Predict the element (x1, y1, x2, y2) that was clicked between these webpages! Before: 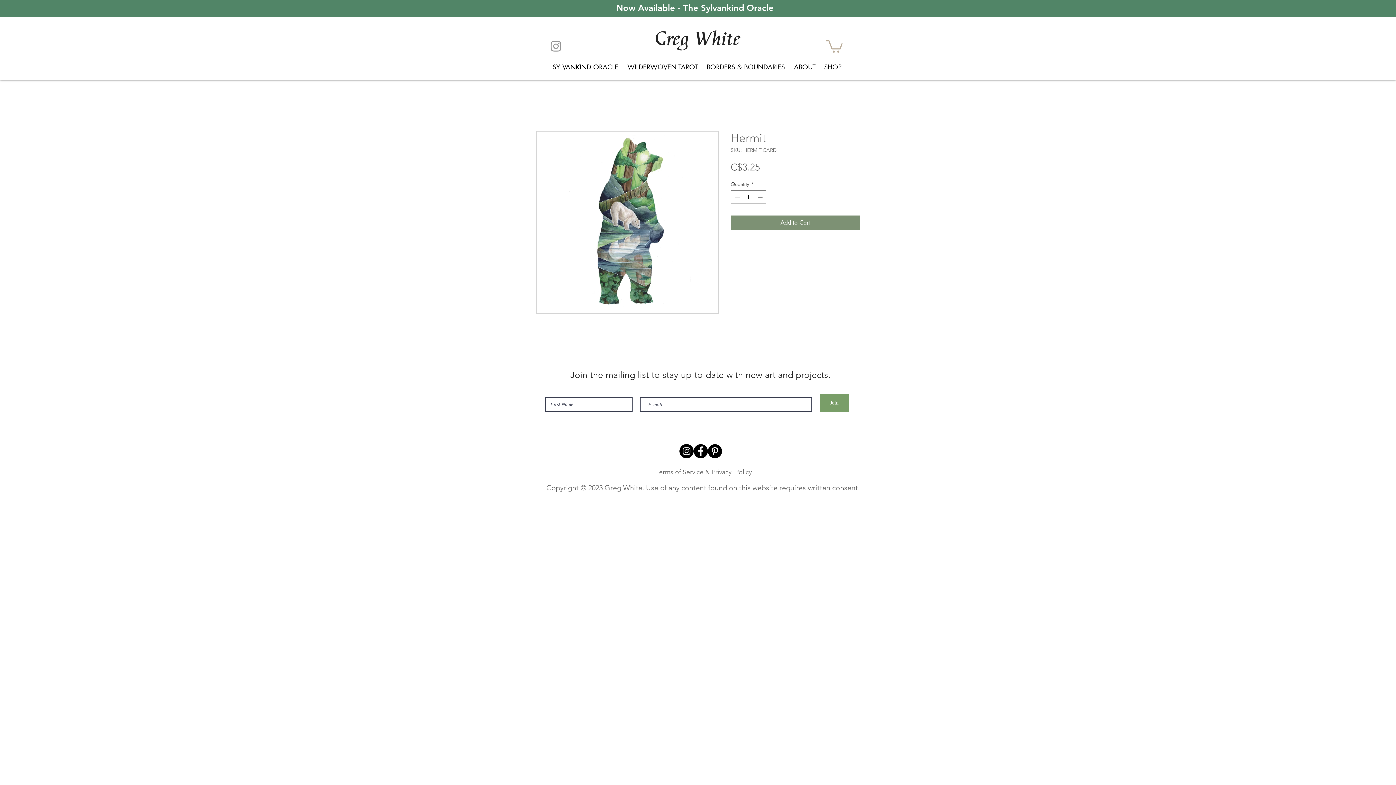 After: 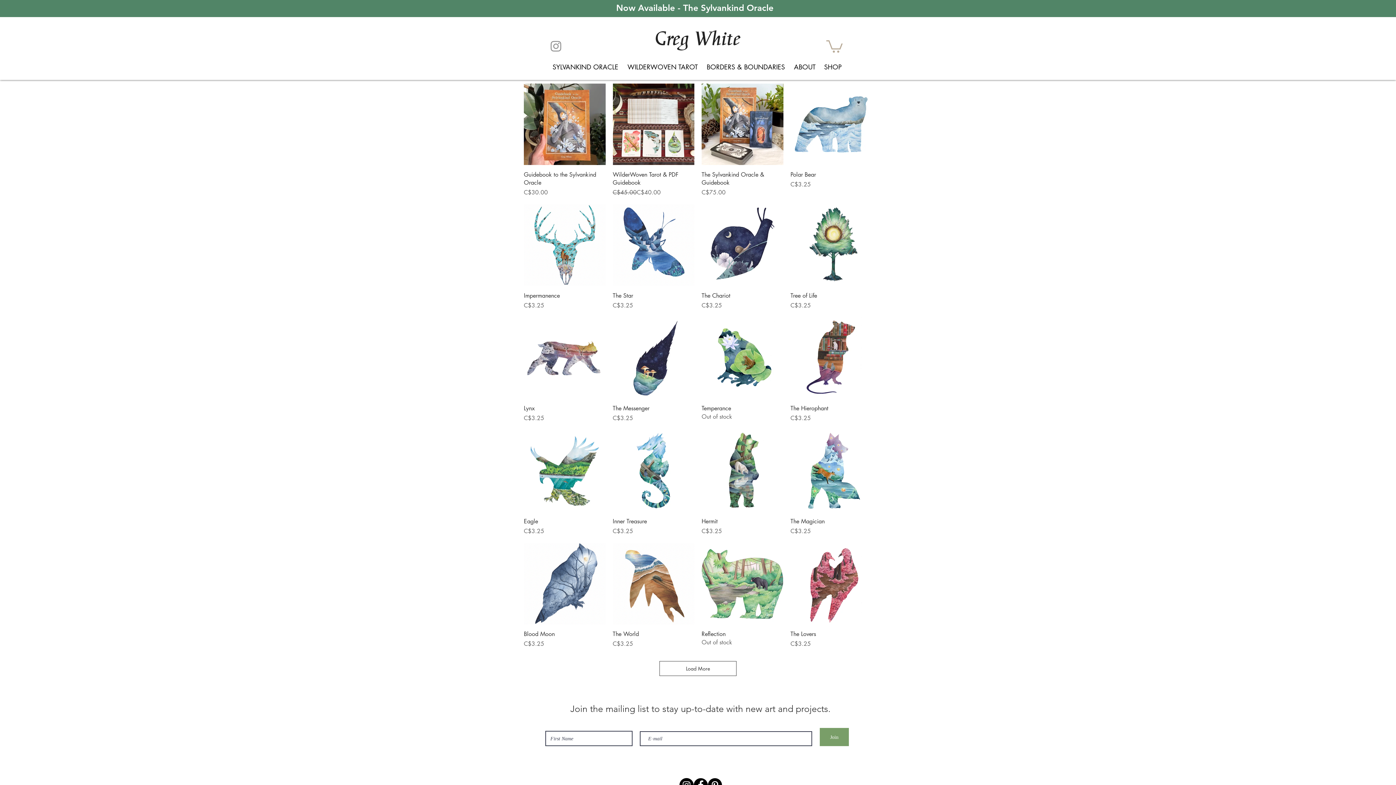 Action: label: SHOP bbox: (820, 57, 846, 75)